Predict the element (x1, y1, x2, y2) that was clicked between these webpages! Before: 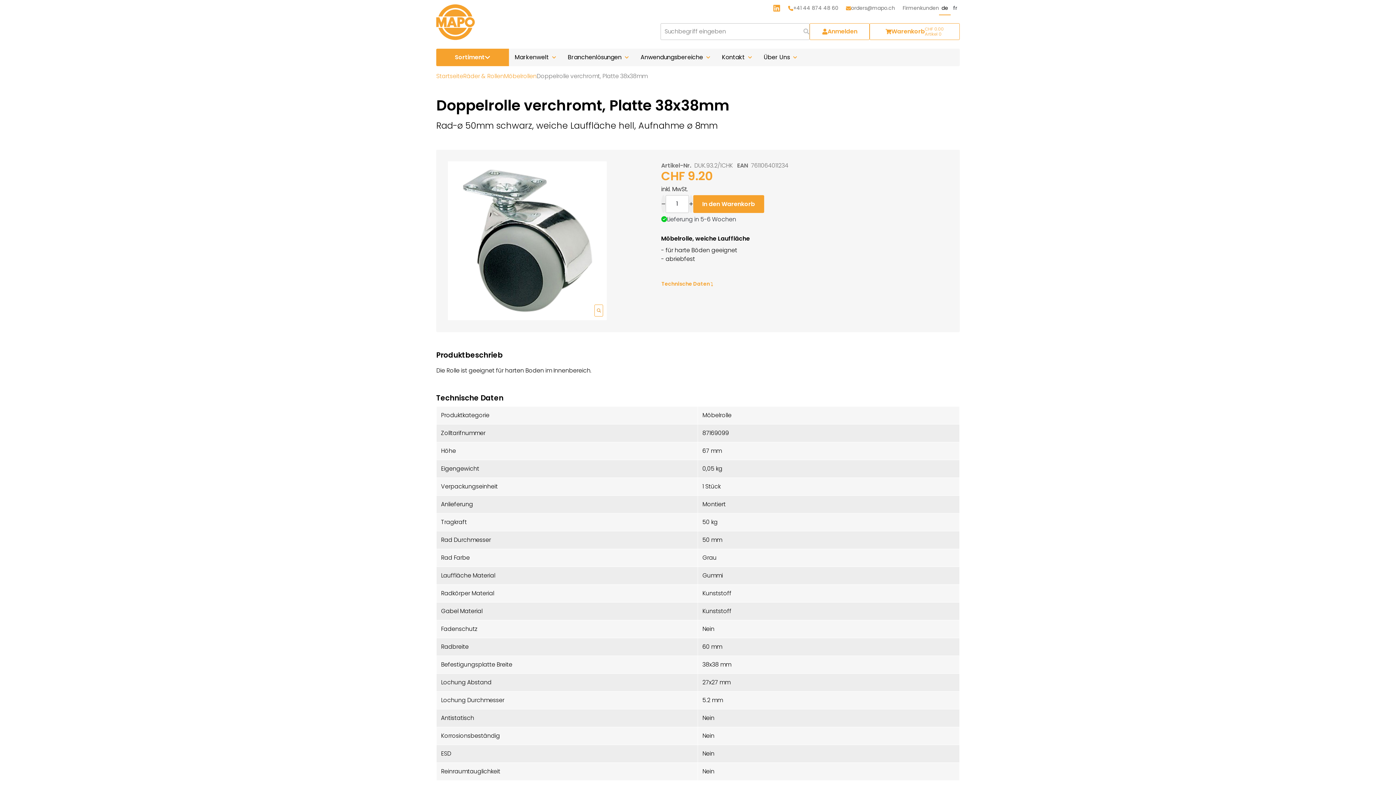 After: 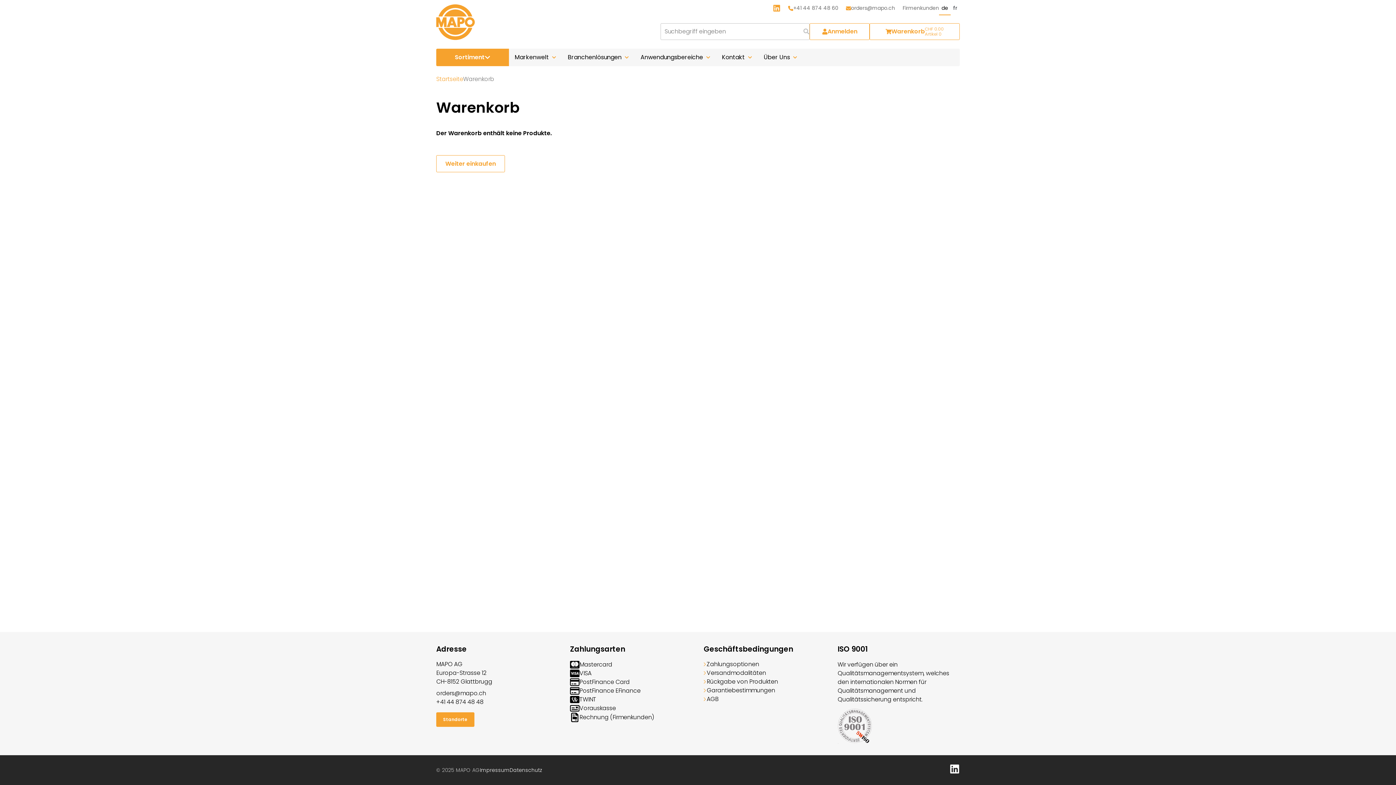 Action: label: Warenkorb
CHF 0.00
Artikel 0 bbox: (869, 23, 960, 39)